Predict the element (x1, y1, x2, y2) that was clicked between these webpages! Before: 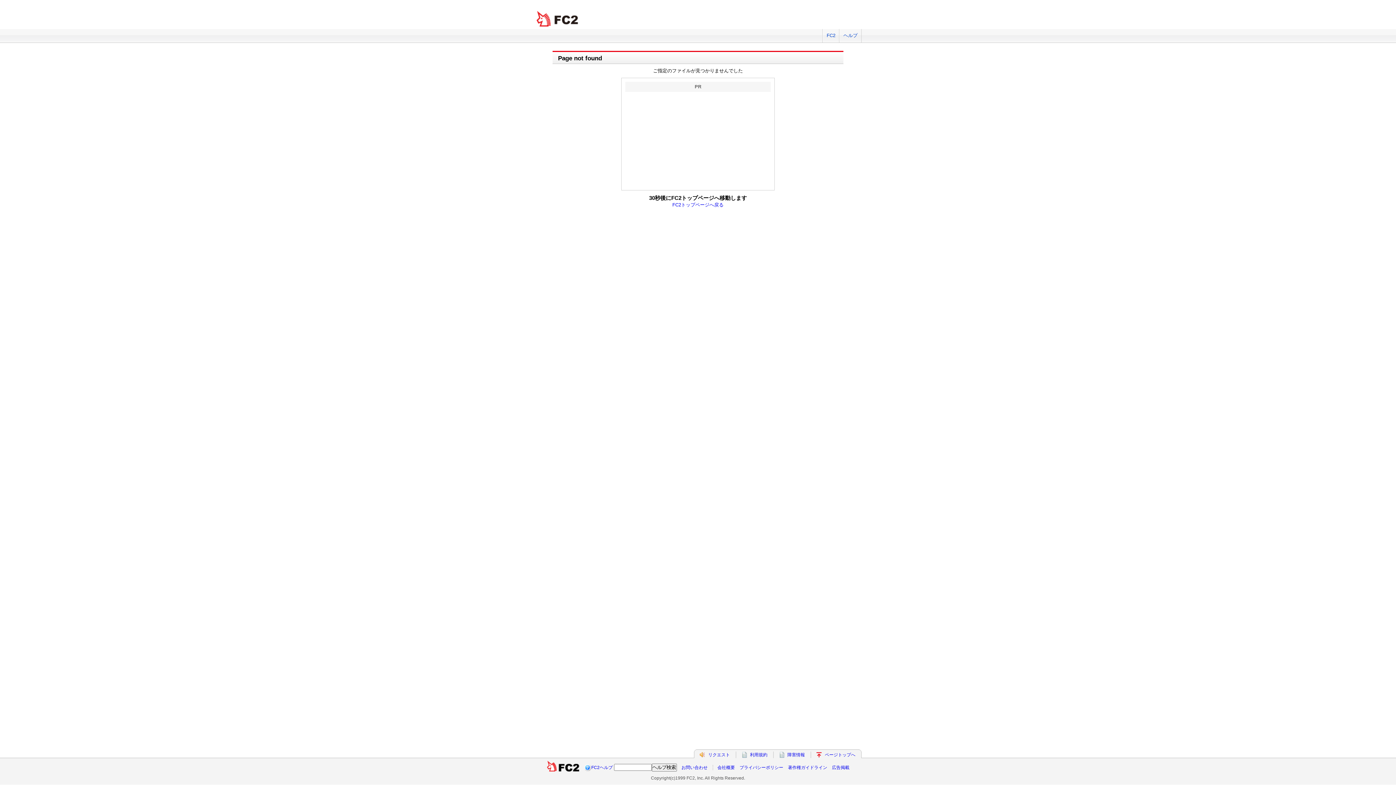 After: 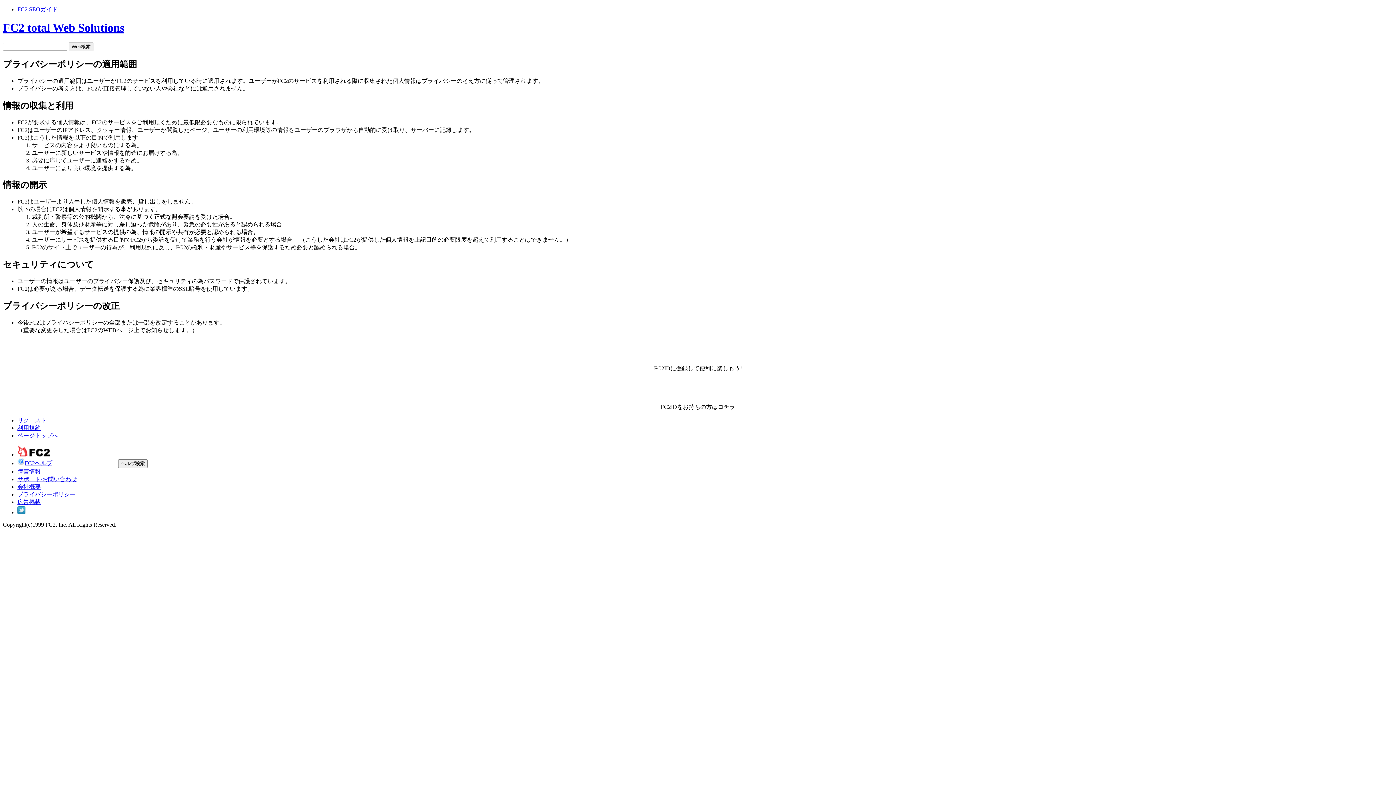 Action: bbox: (739, 264, 783, 269) label: プライバシーポリシー